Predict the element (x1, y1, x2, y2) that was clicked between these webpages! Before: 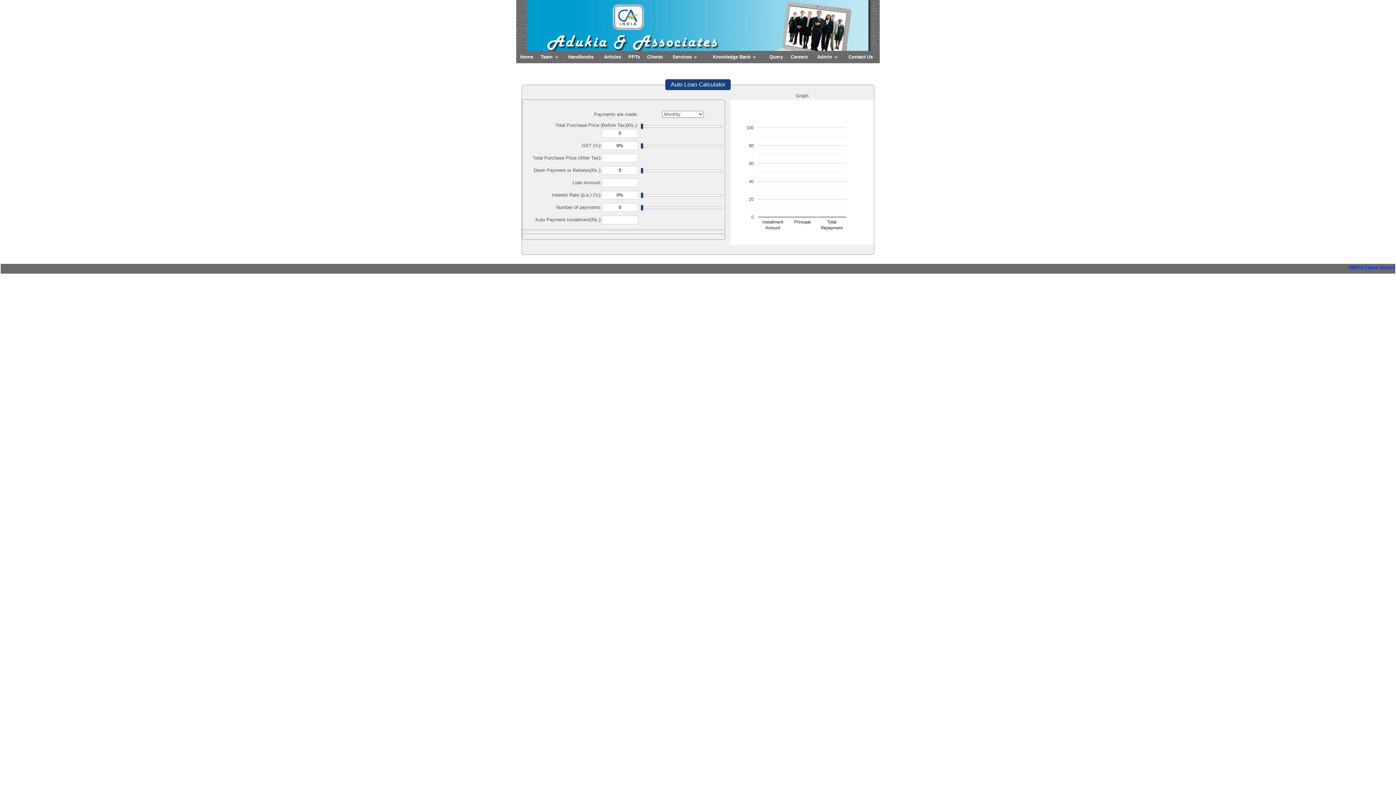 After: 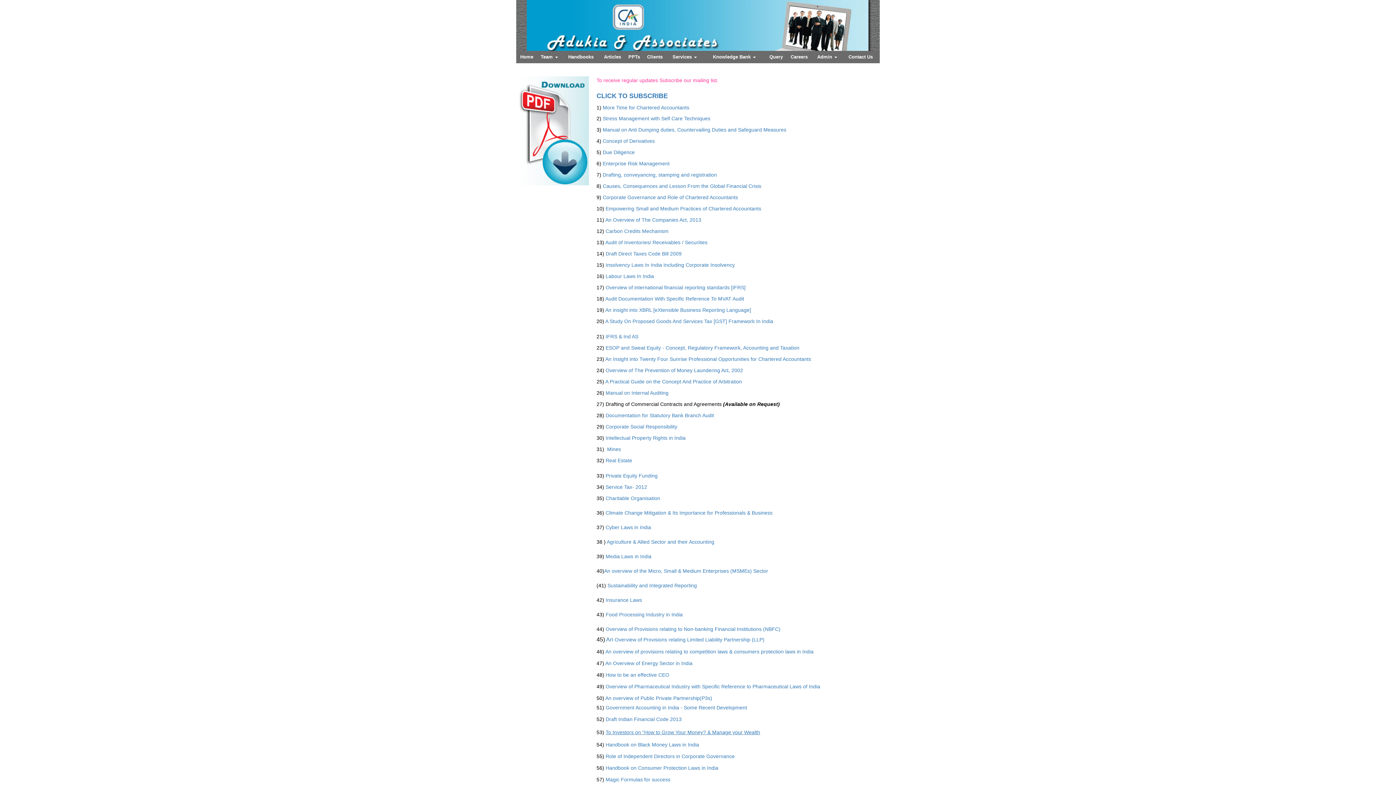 Action: label: Handbooks bbox: (562, 52, 600, 61)